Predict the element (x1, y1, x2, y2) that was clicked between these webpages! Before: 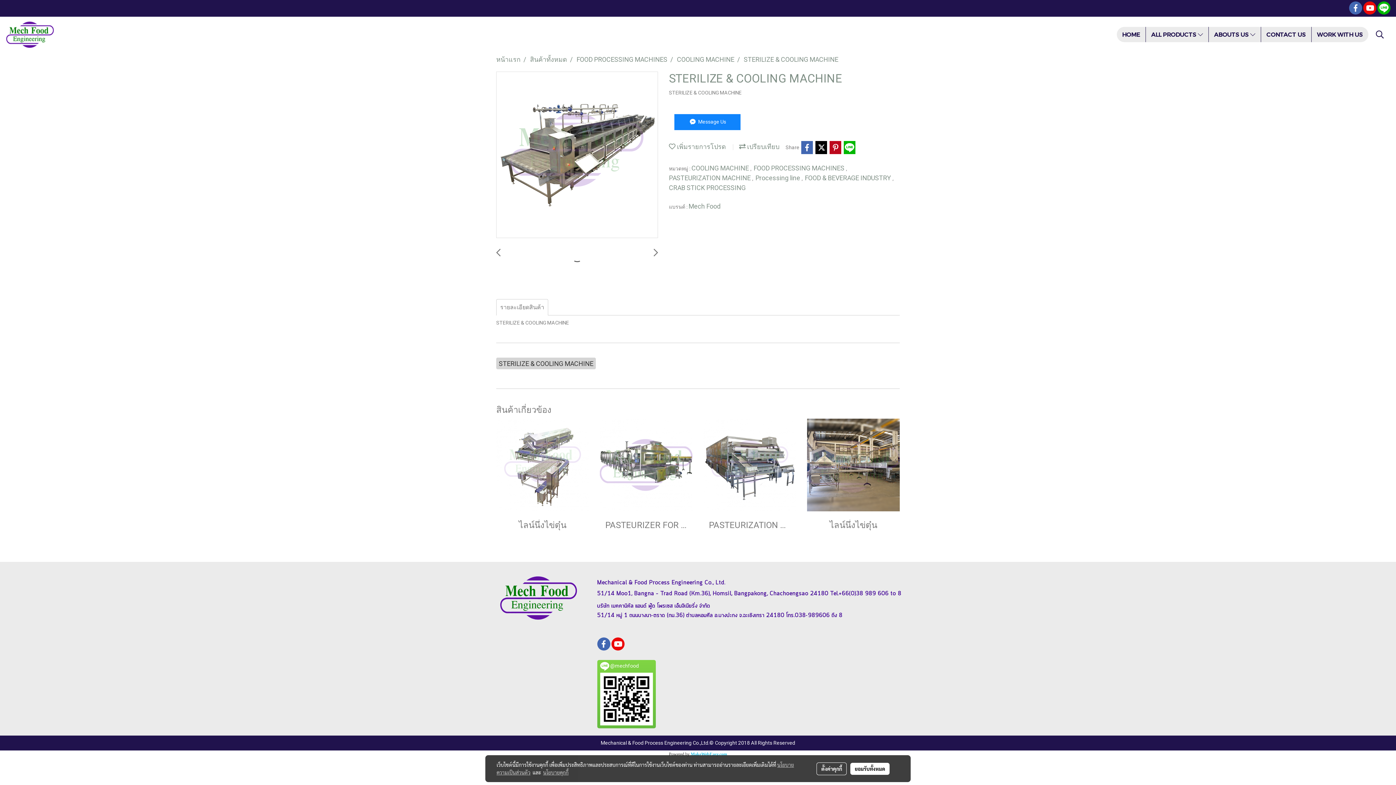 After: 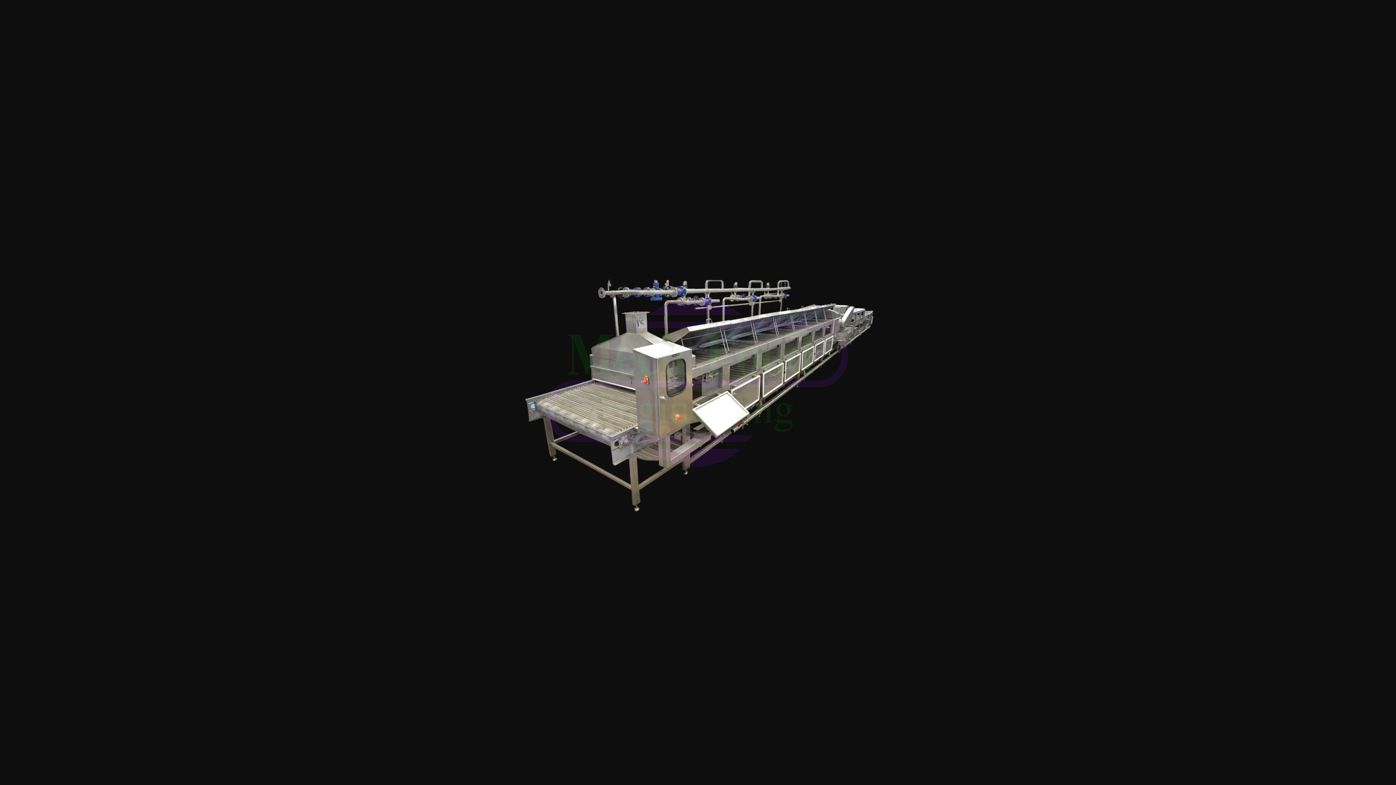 Action: bbox: (496, 71, 657, 238)